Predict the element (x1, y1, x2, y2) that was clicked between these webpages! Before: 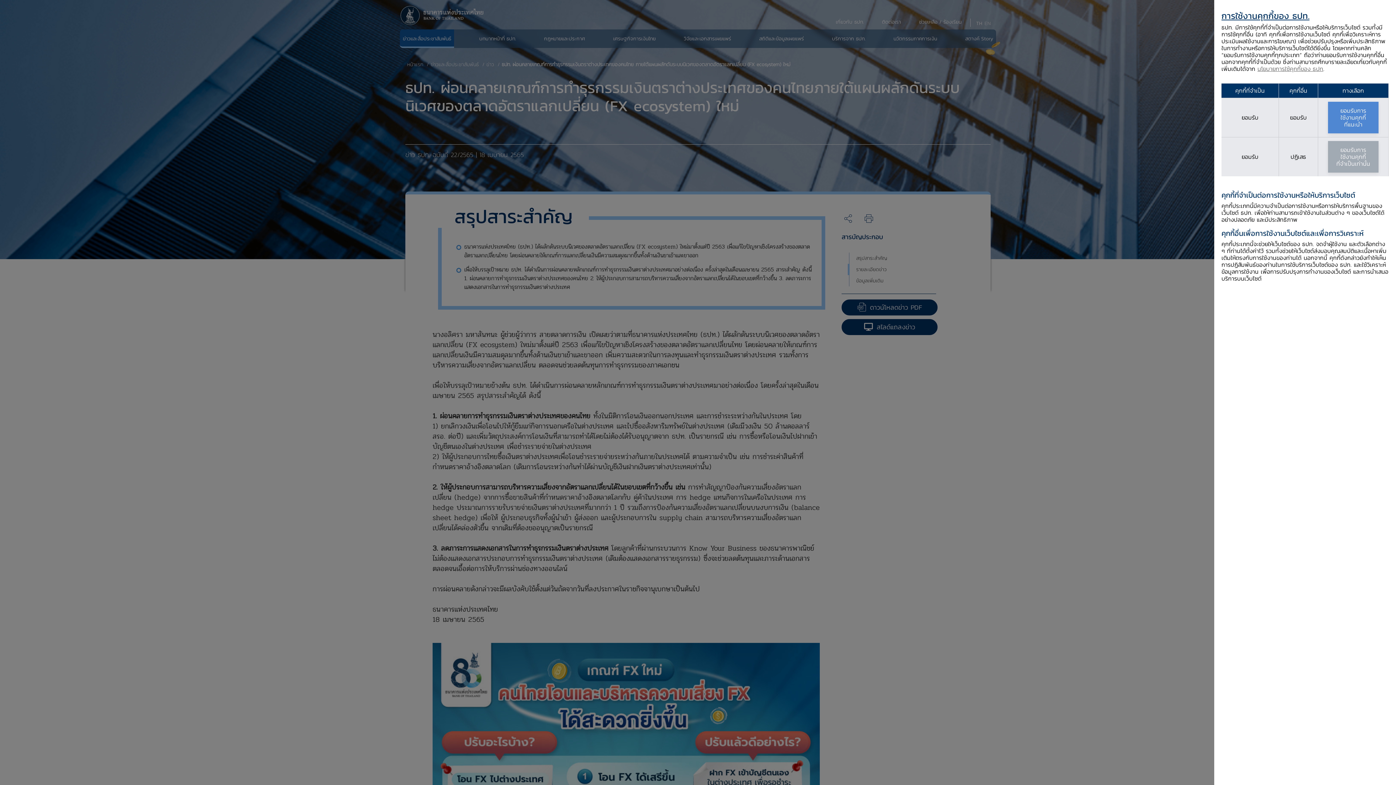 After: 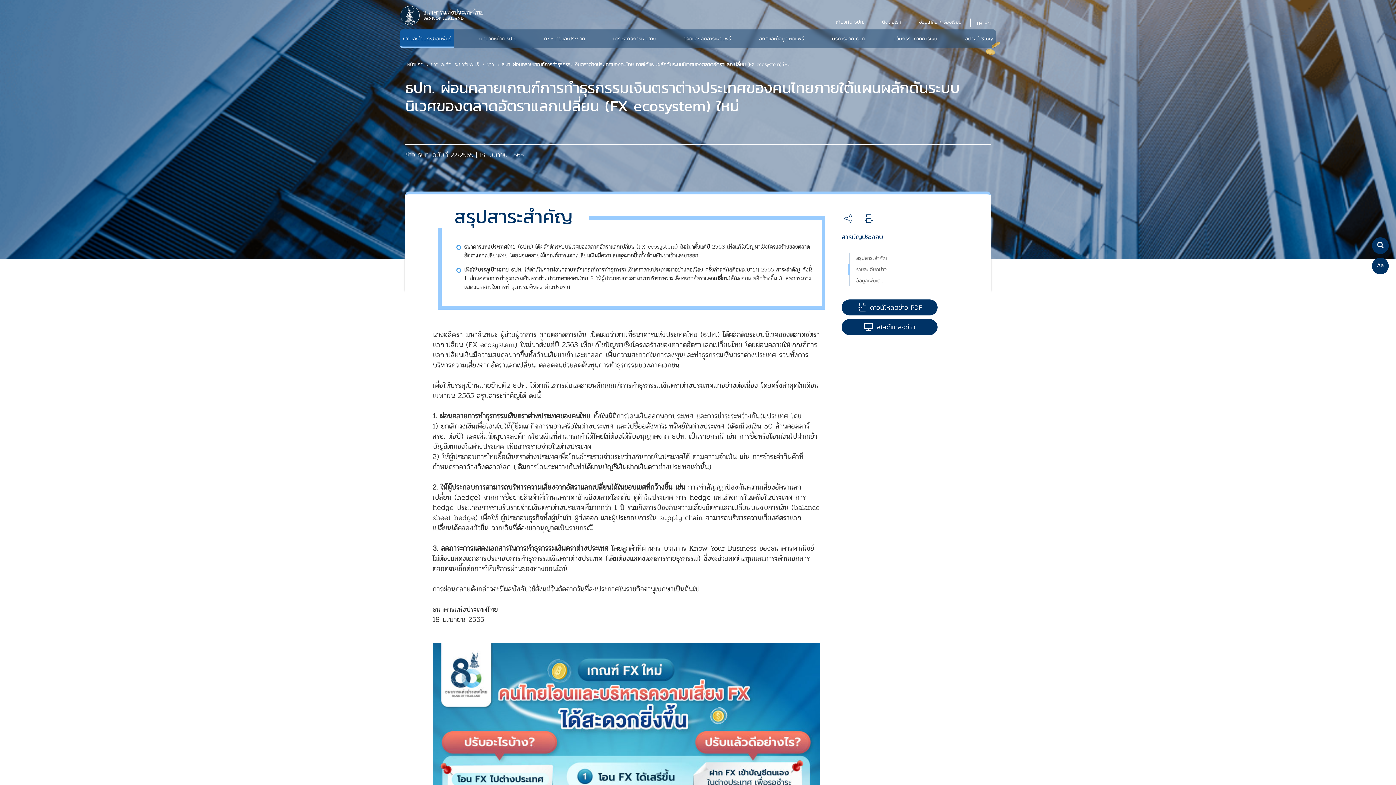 Action: label: ยอมรับการ
ใช้งานคุกกี้
ที่จำเป็นเท่านั้น bbox: (1328, 141, 1378, 172)